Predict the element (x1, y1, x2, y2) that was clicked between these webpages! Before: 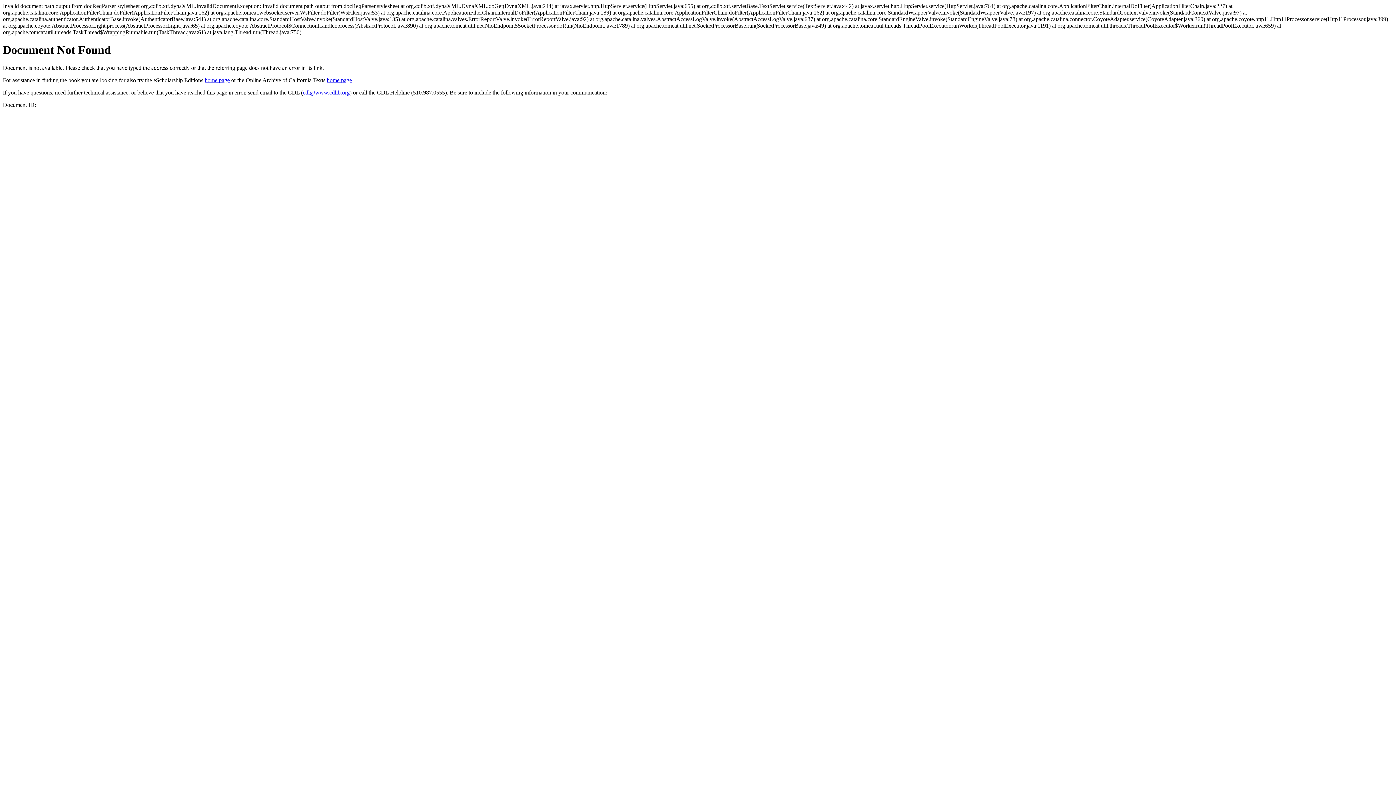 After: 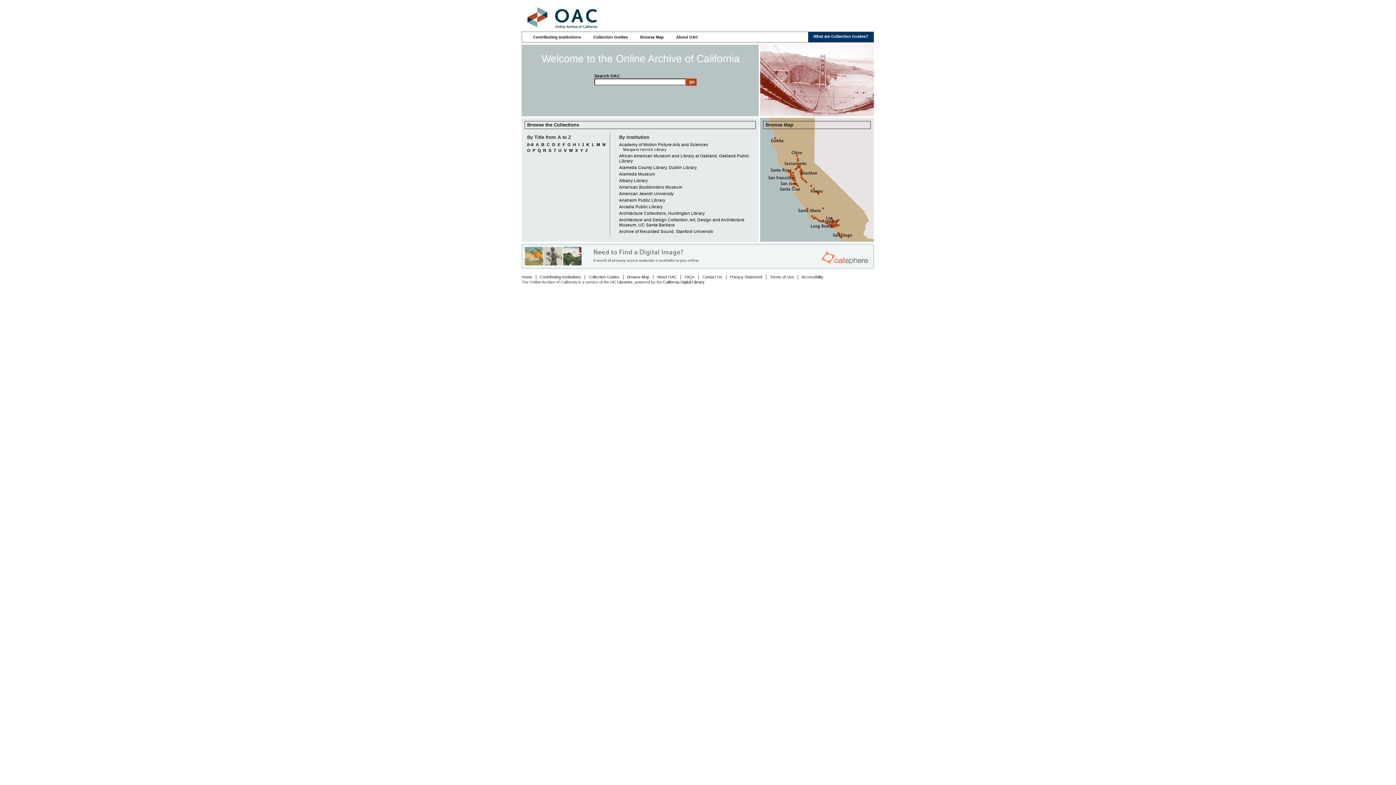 Action: bbox: (326, 77, 352, 83) label: home page